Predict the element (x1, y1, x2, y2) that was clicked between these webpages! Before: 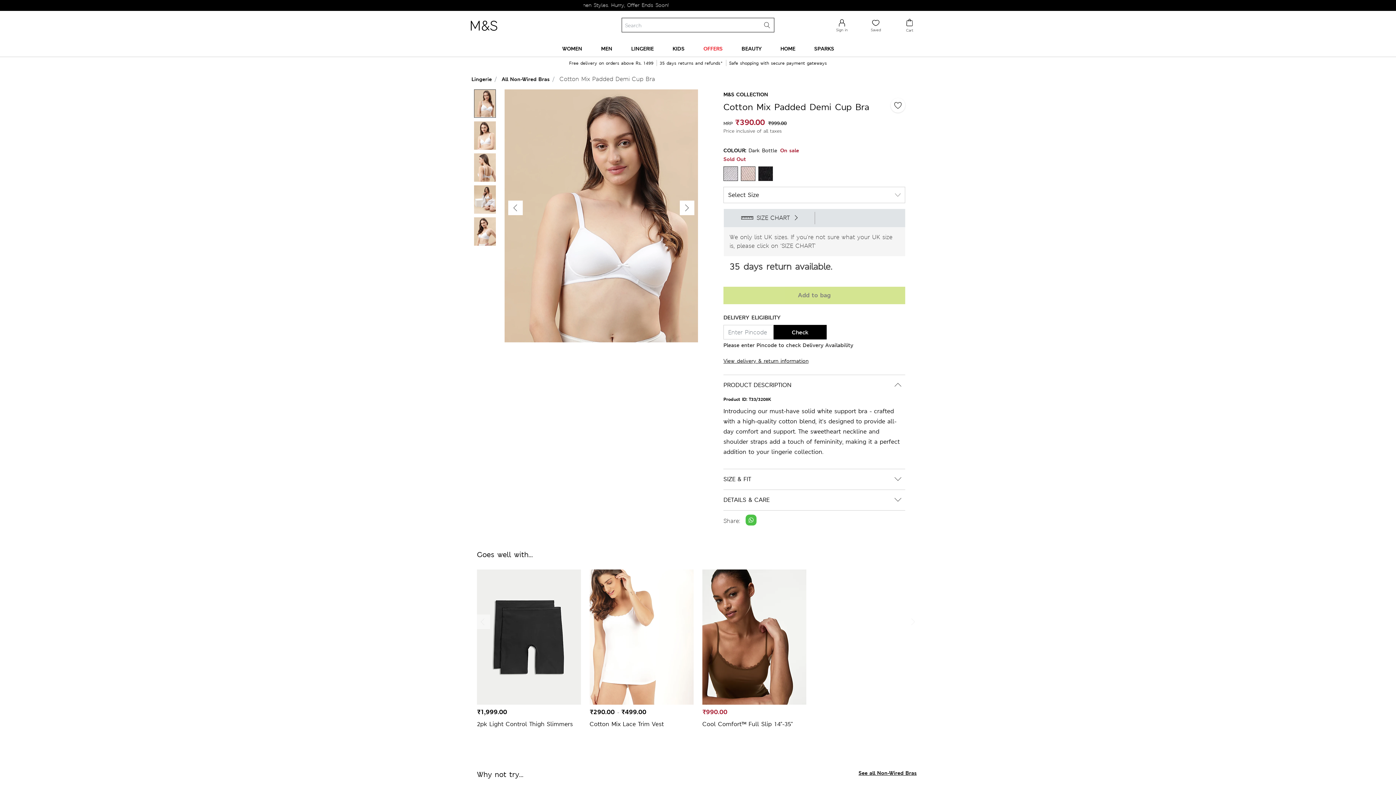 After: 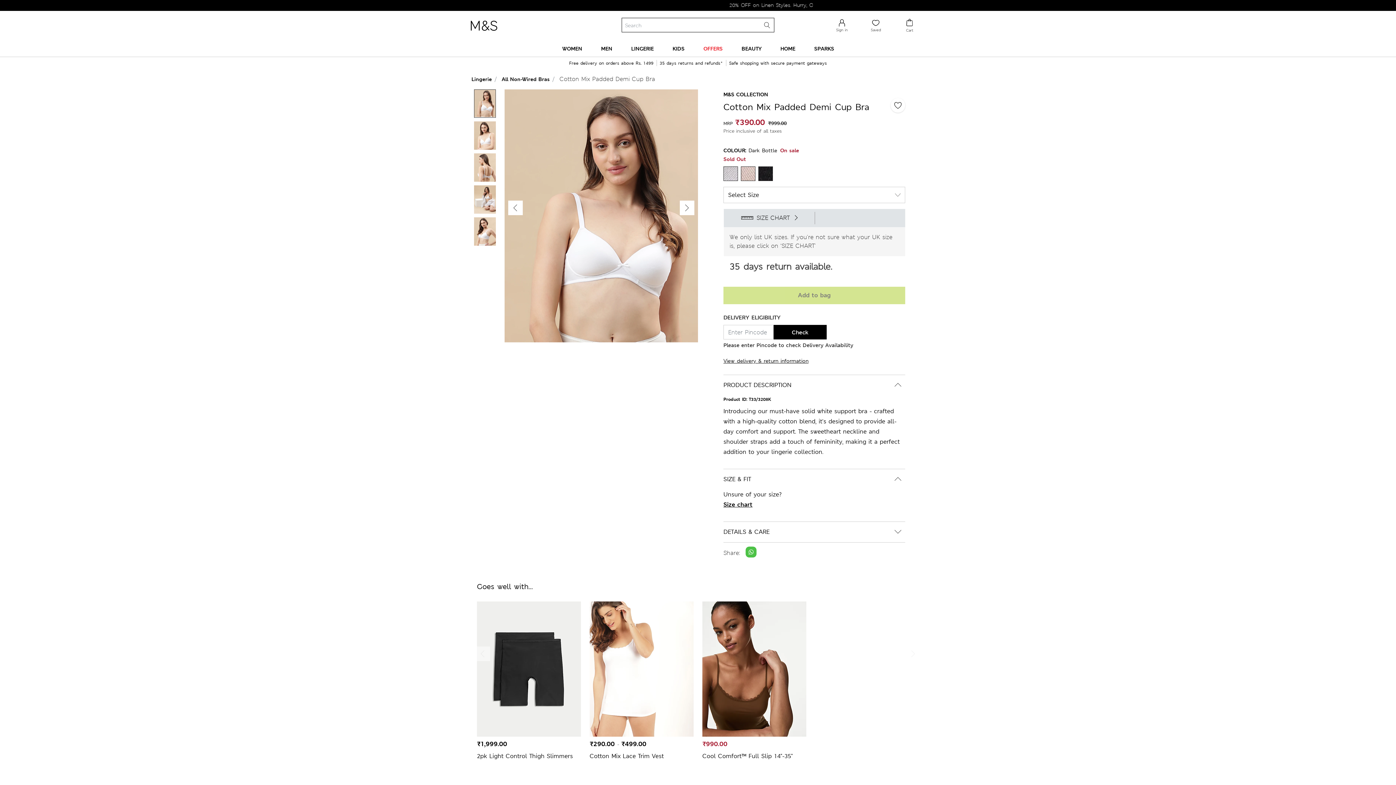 Action: bbox: (723, 474, 905, 484) label: SIZE & FIT